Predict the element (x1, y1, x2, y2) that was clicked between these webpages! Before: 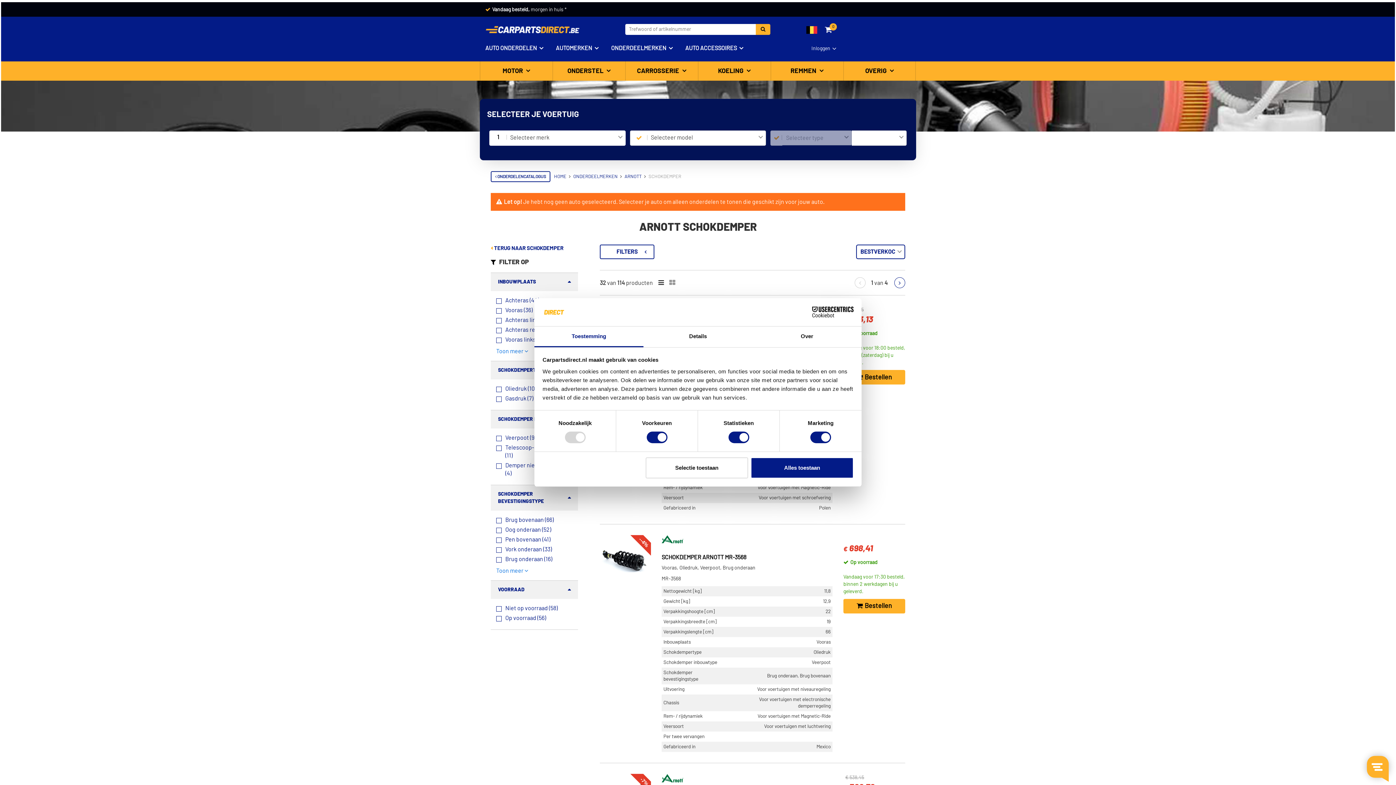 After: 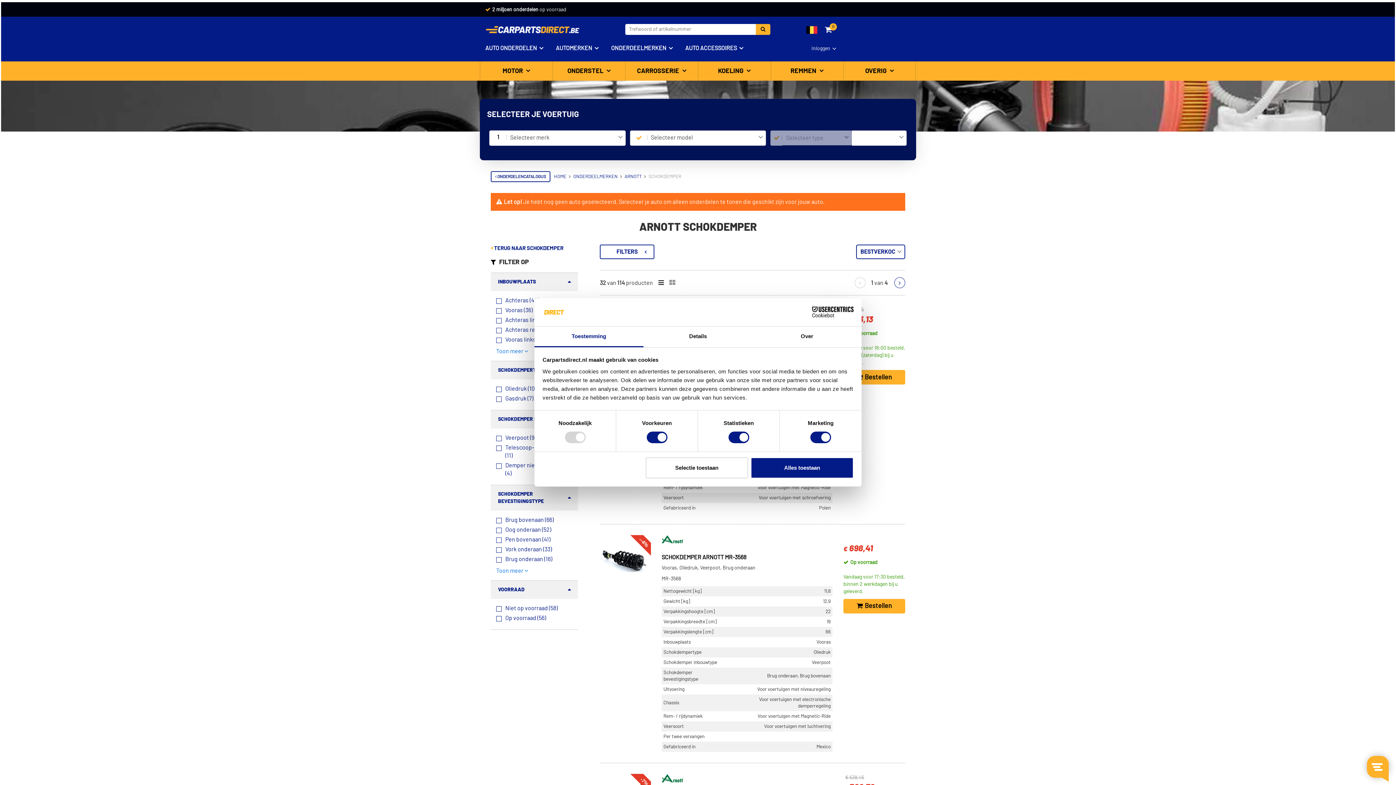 Action: bbox: (534, 326, 643, 347) label: Toestemming